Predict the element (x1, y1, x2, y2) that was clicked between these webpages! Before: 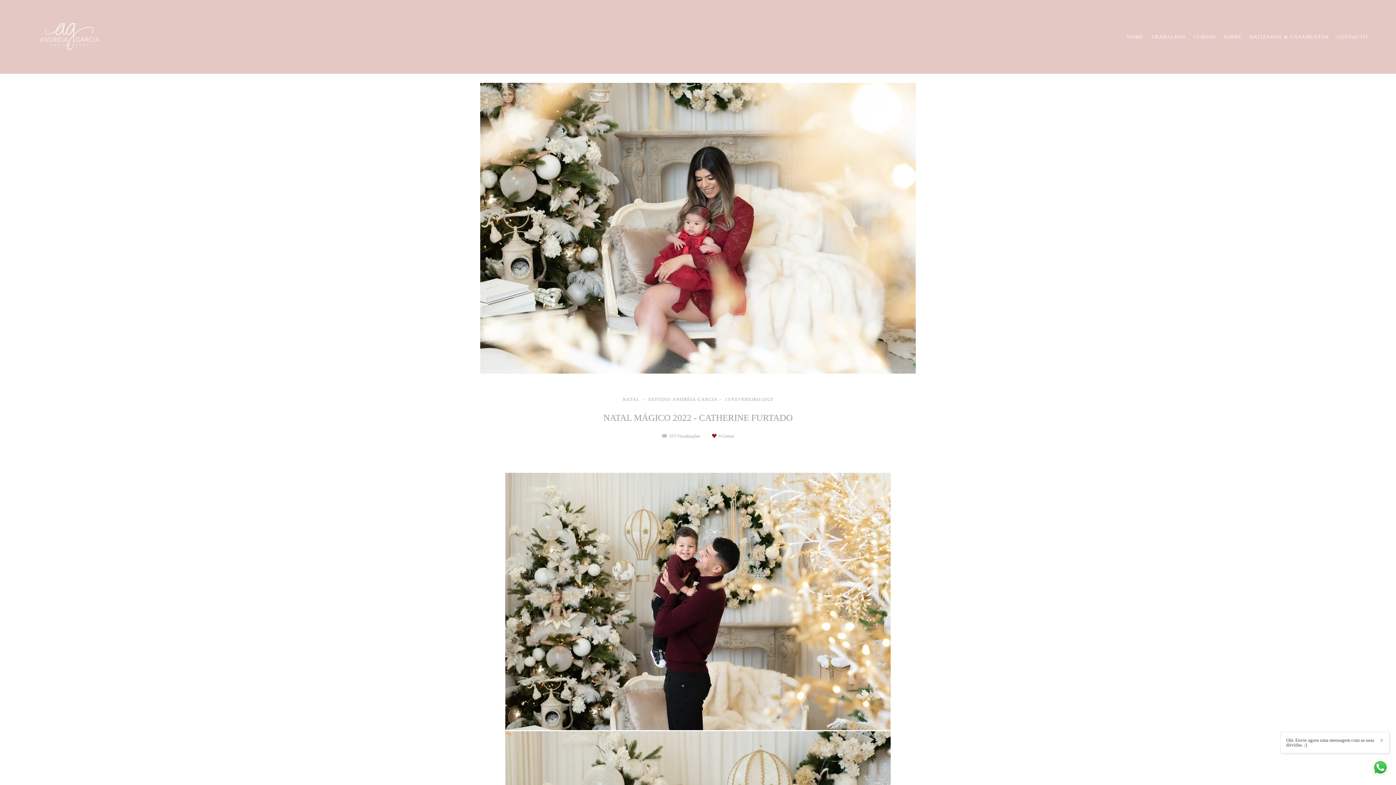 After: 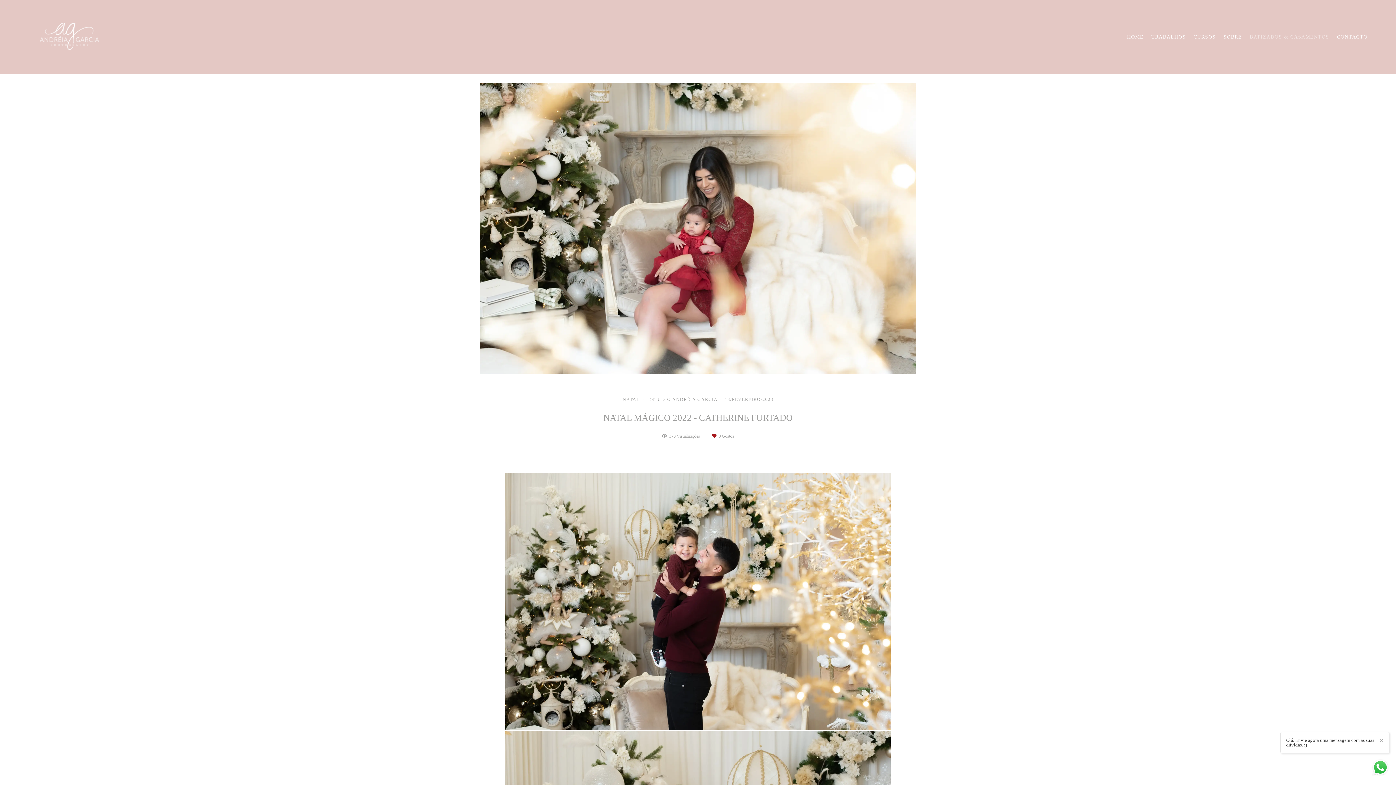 Action: label: BATIZADOS & CASAMENTOS bbox: (1247, 30, 1332, 43)